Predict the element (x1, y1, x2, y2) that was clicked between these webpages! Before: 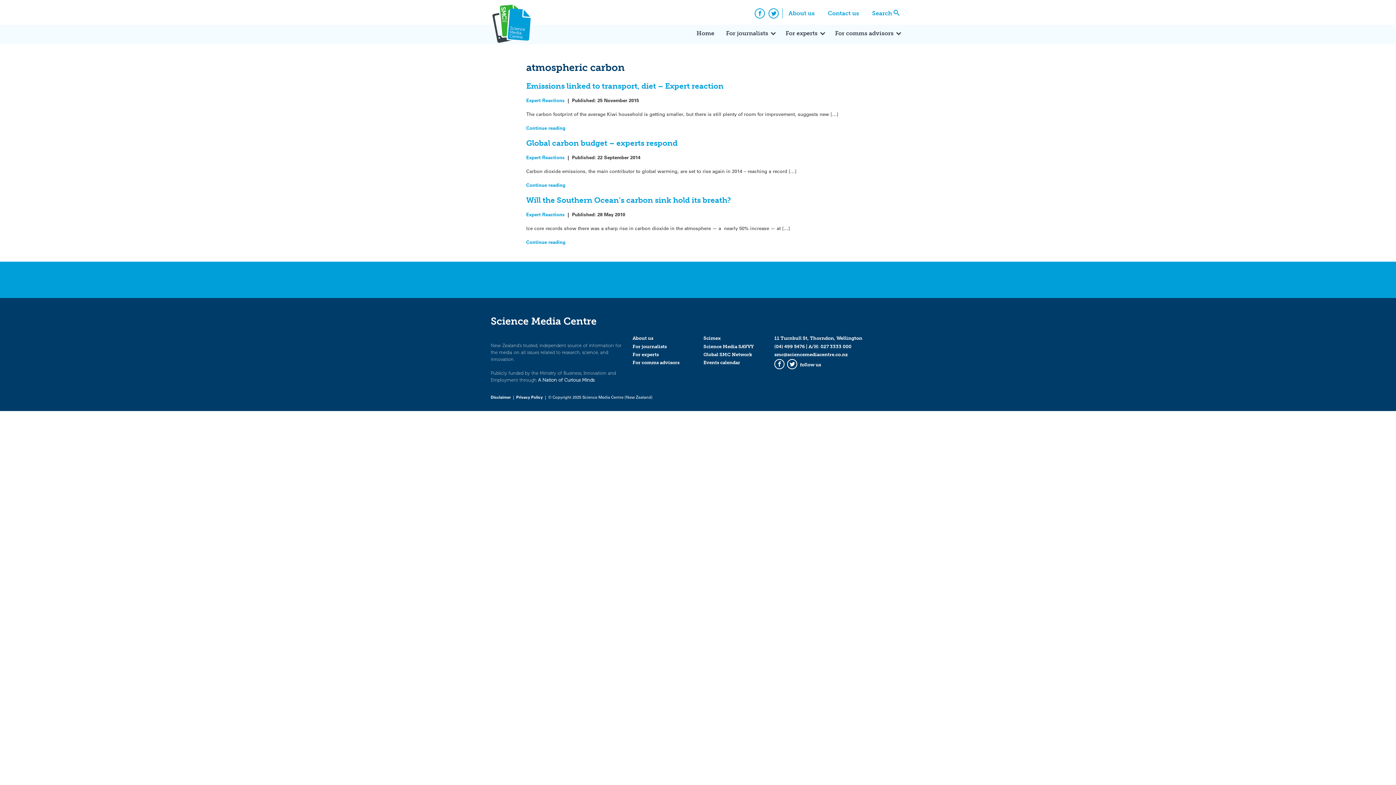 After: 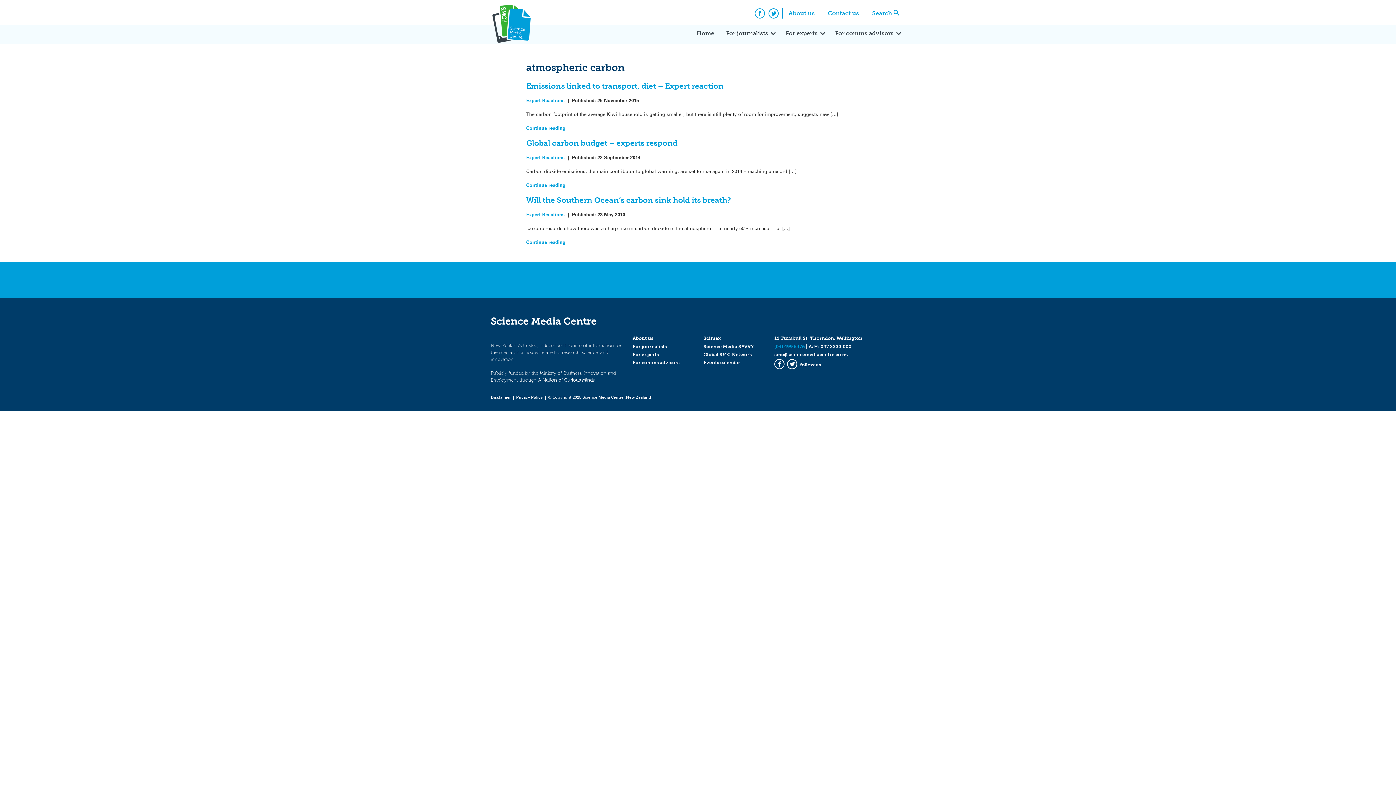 Action: label: (04) 499 5476 bbox: (774, 343, 805, 349)